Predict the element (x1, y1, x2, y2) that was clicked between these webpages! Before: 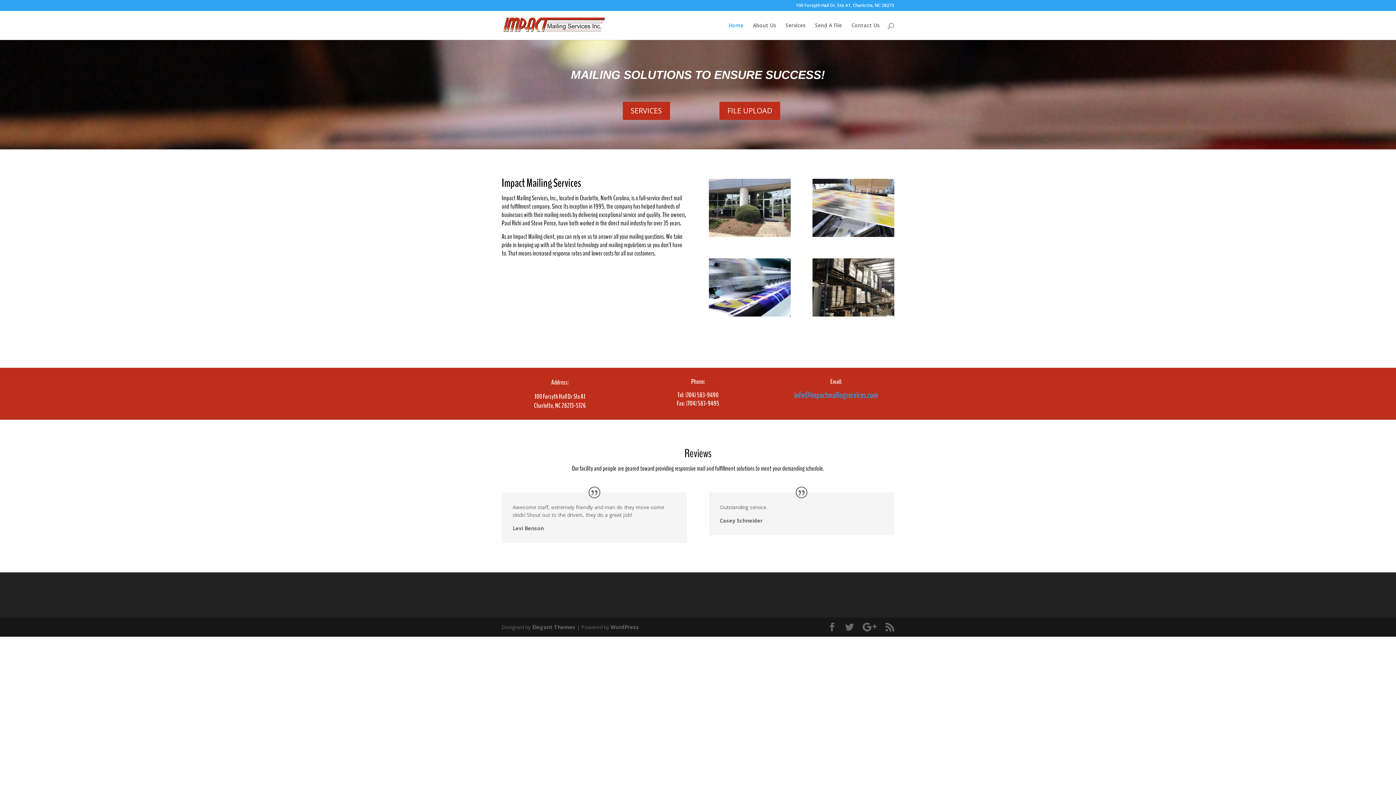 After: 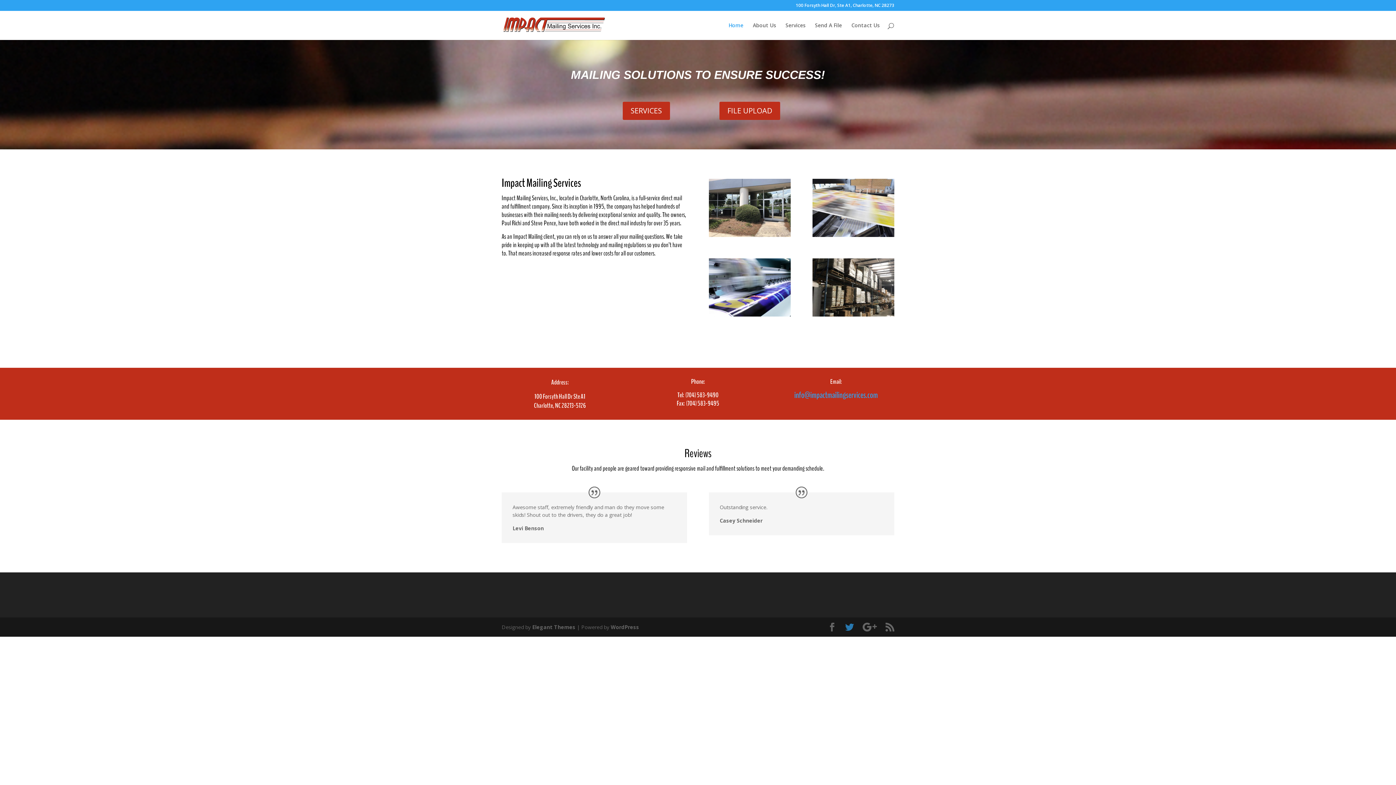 Action: bbox: (845, 623, 854, 632)